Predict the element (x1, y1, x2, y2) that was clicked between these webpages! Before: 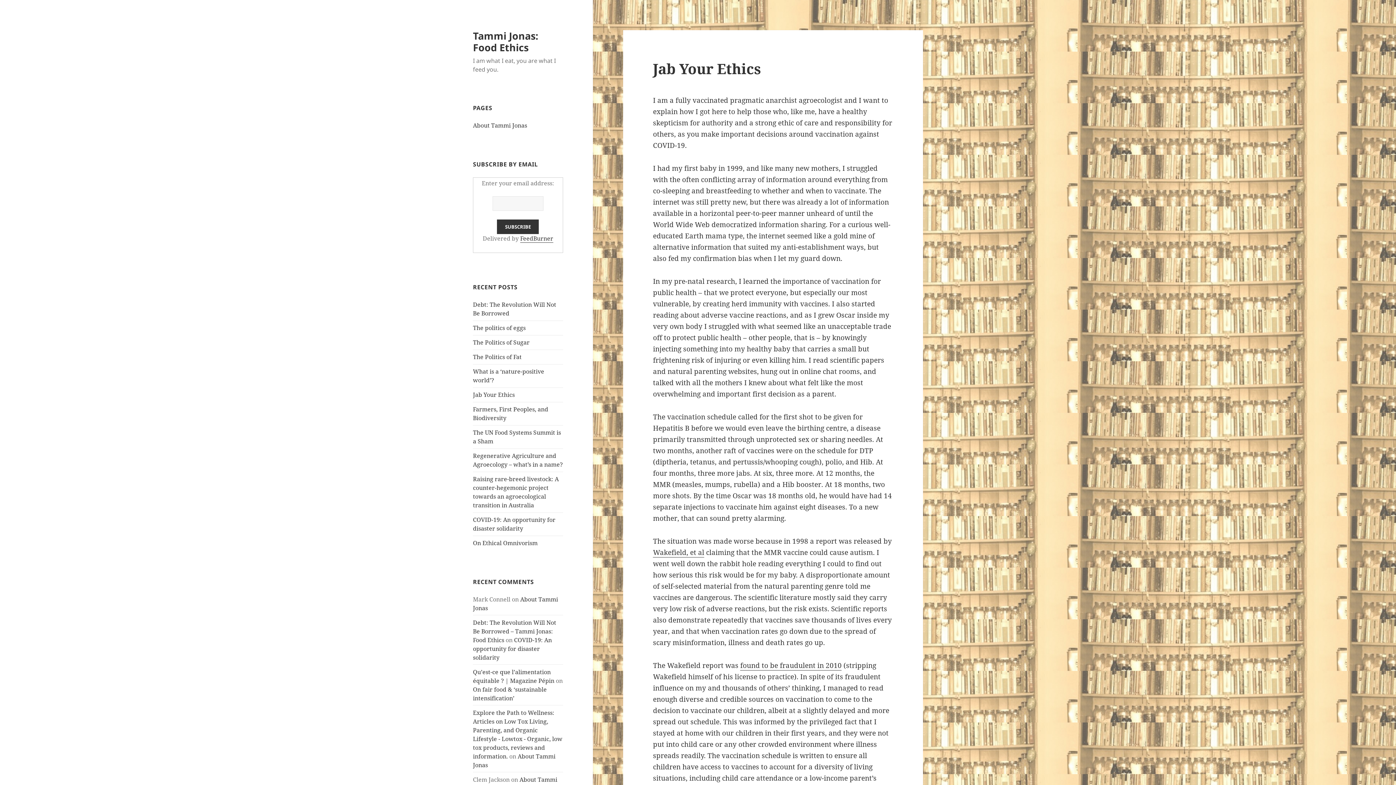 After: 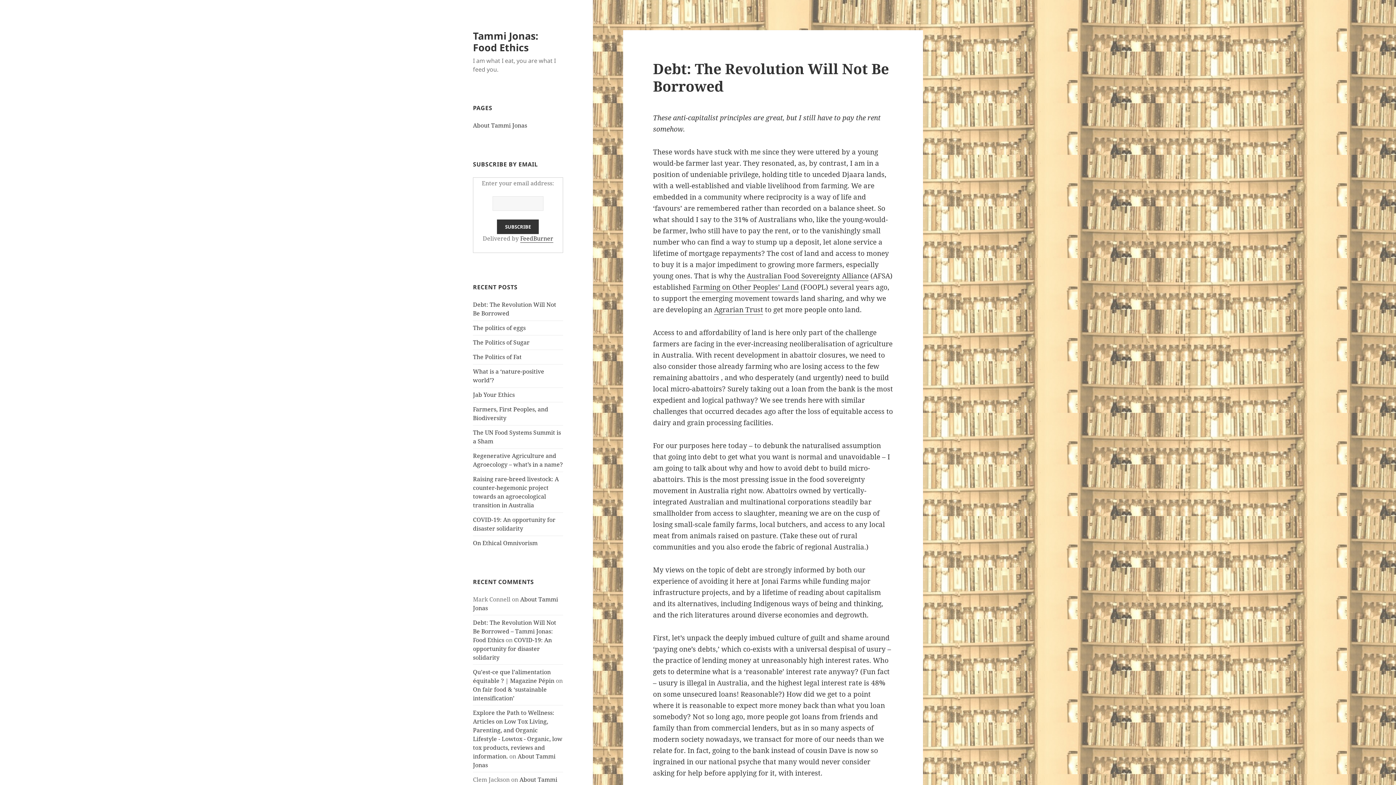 Action: bbox: (473, 28, 538, 54) label: Tammi Jonas: Food Ethics